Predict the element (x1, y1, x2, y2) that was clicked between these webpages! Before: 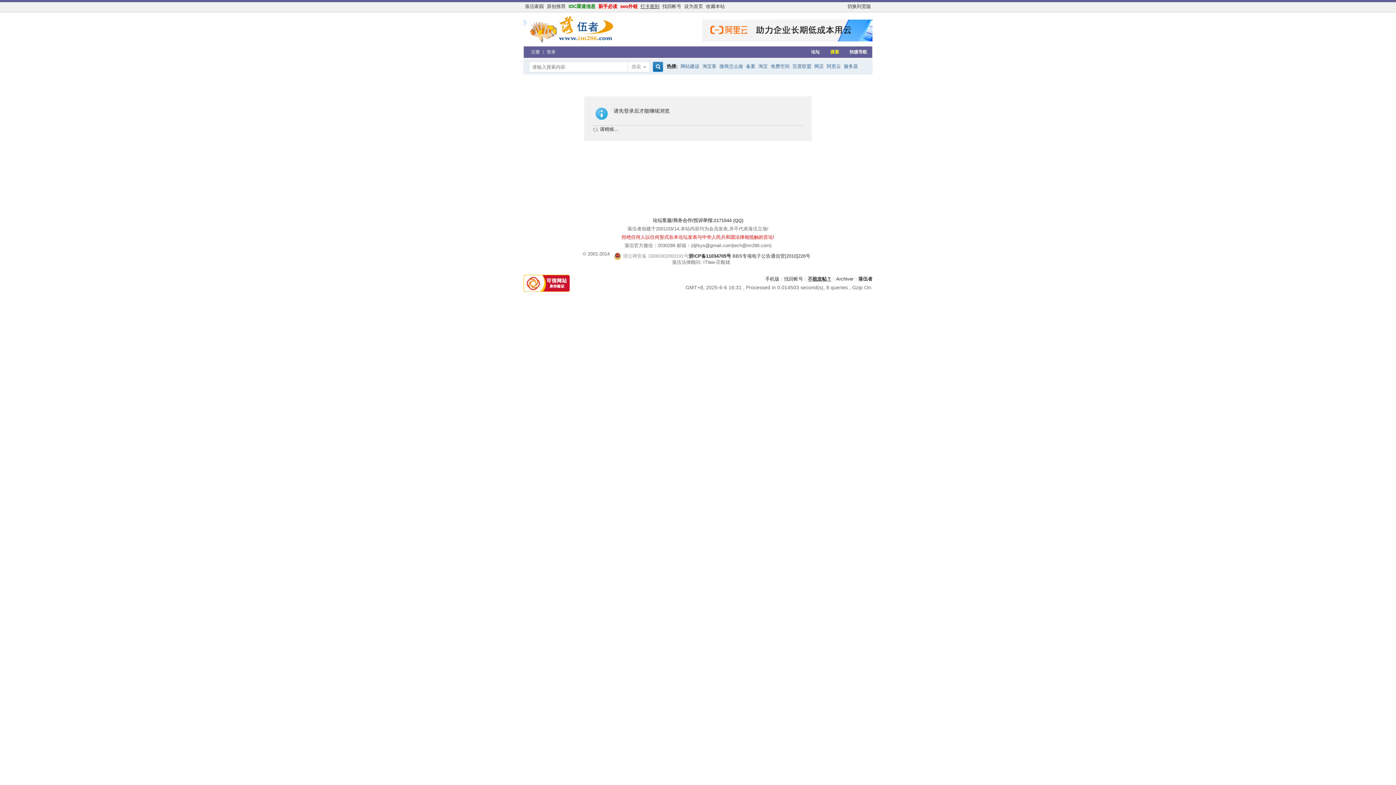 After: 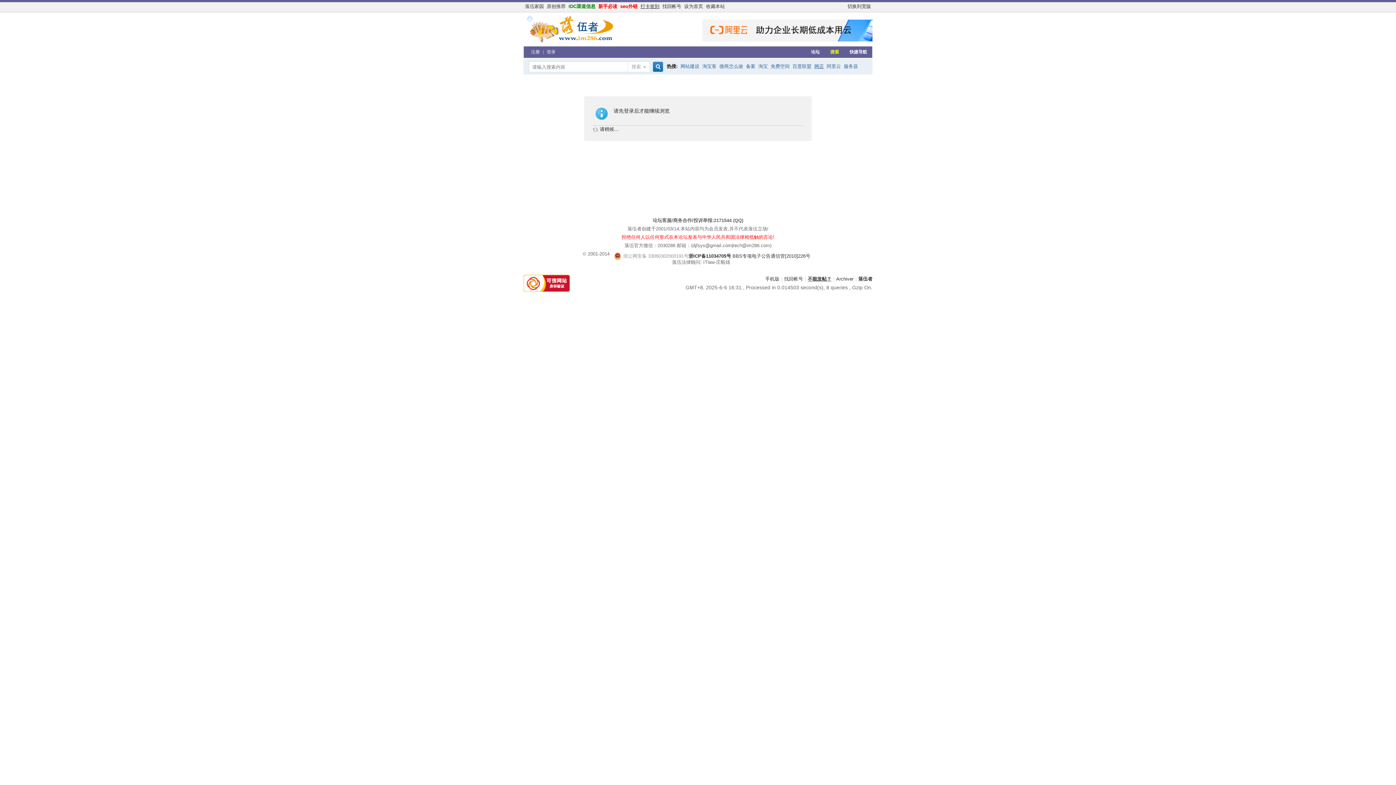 Action: bbox: (814, 58, 824, 74) label: 网店